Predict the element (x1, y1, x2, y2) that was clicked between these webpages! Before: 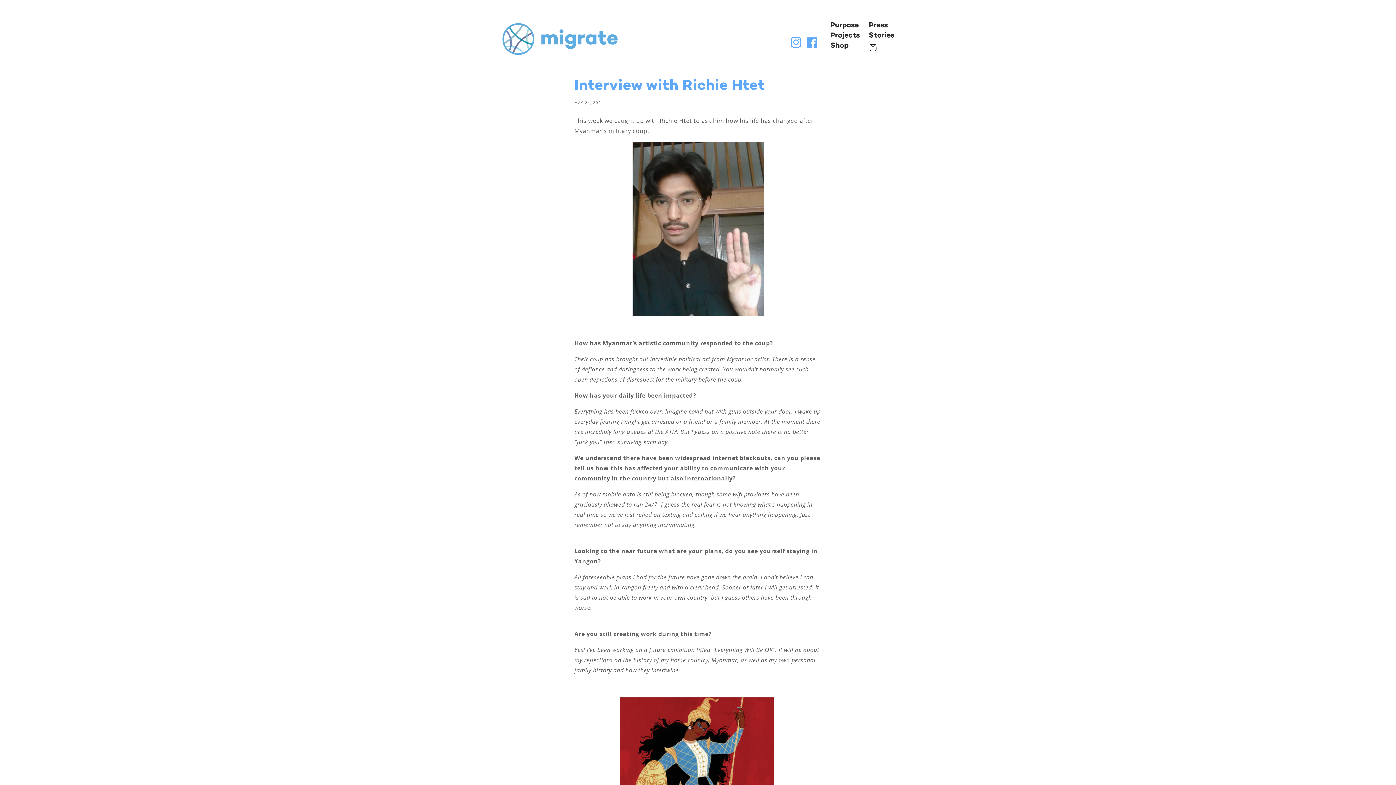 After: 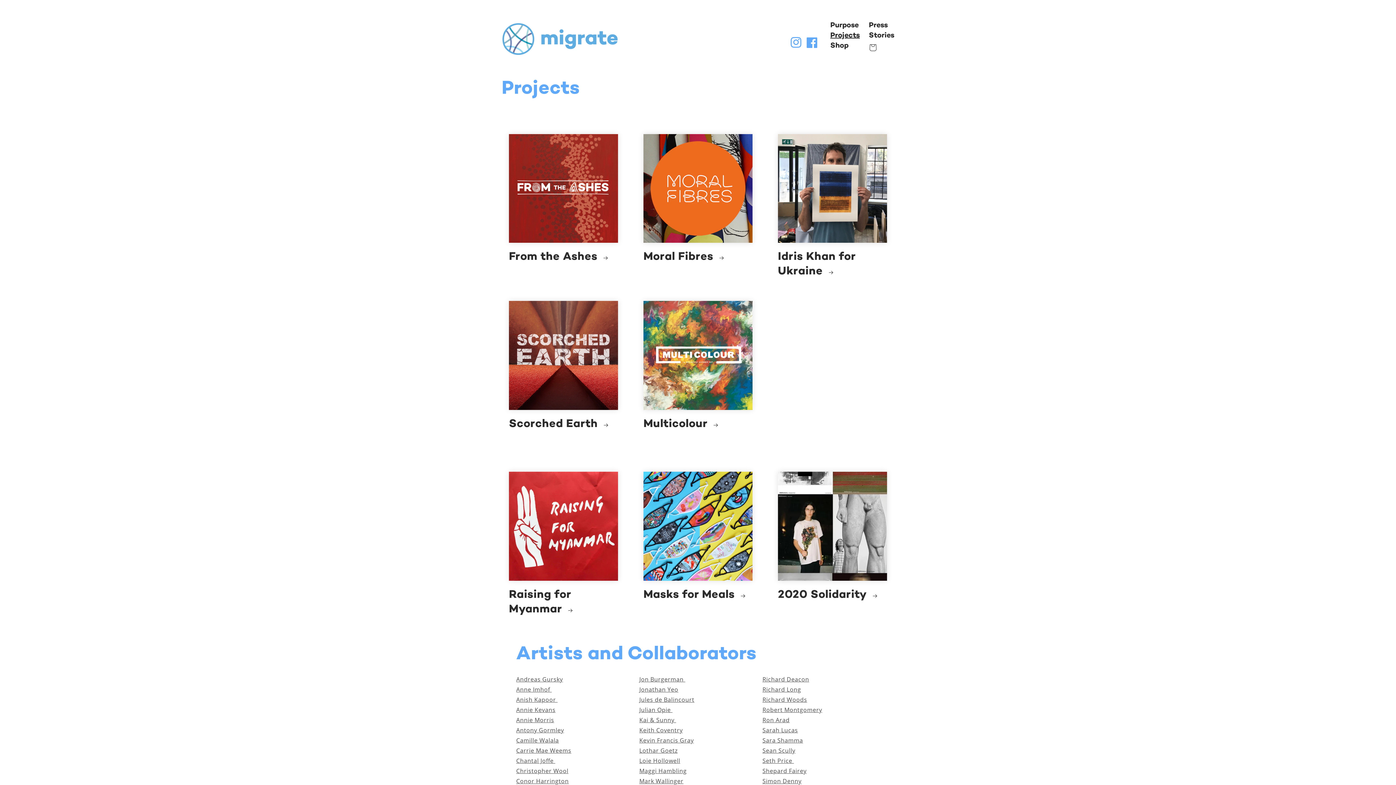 Action: label: Projects bbox: (825, 30, 863, 40)